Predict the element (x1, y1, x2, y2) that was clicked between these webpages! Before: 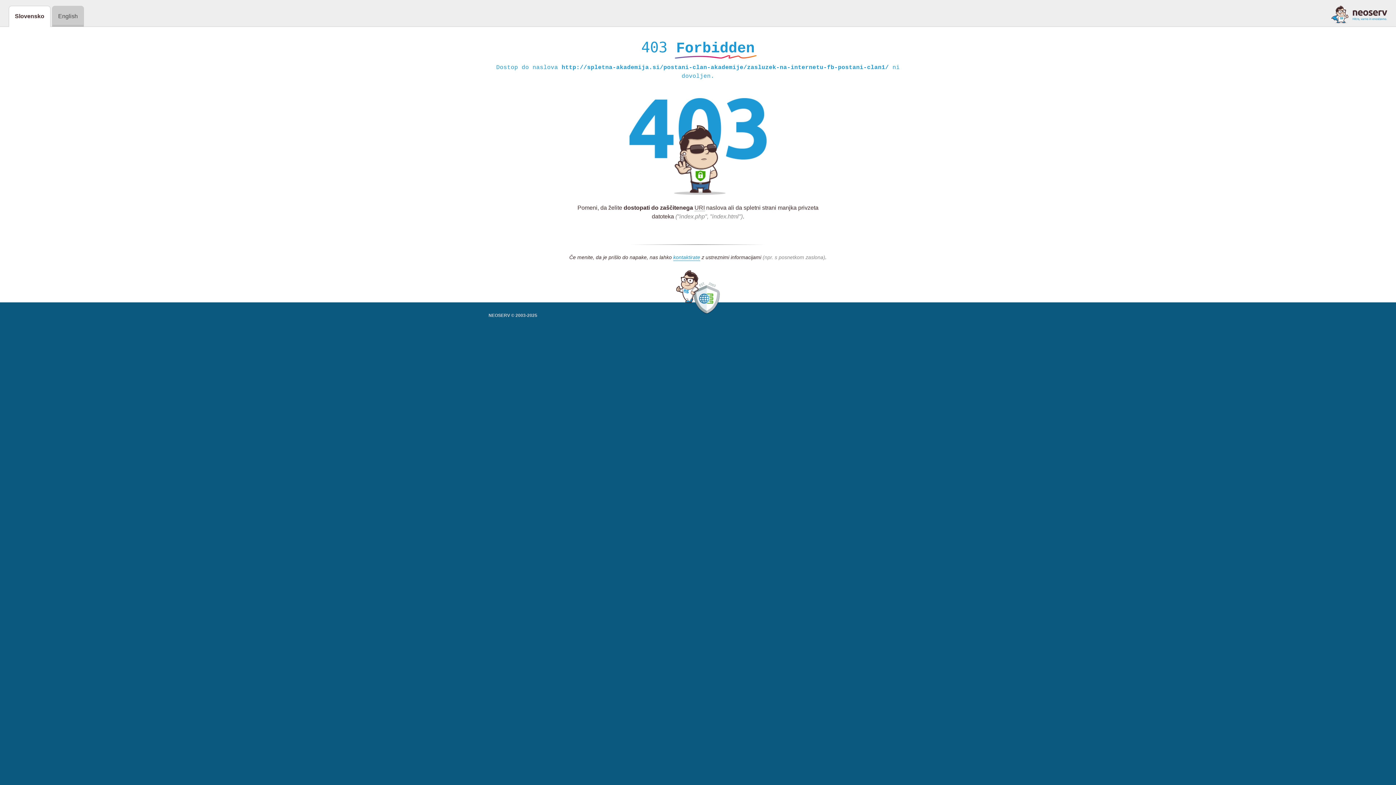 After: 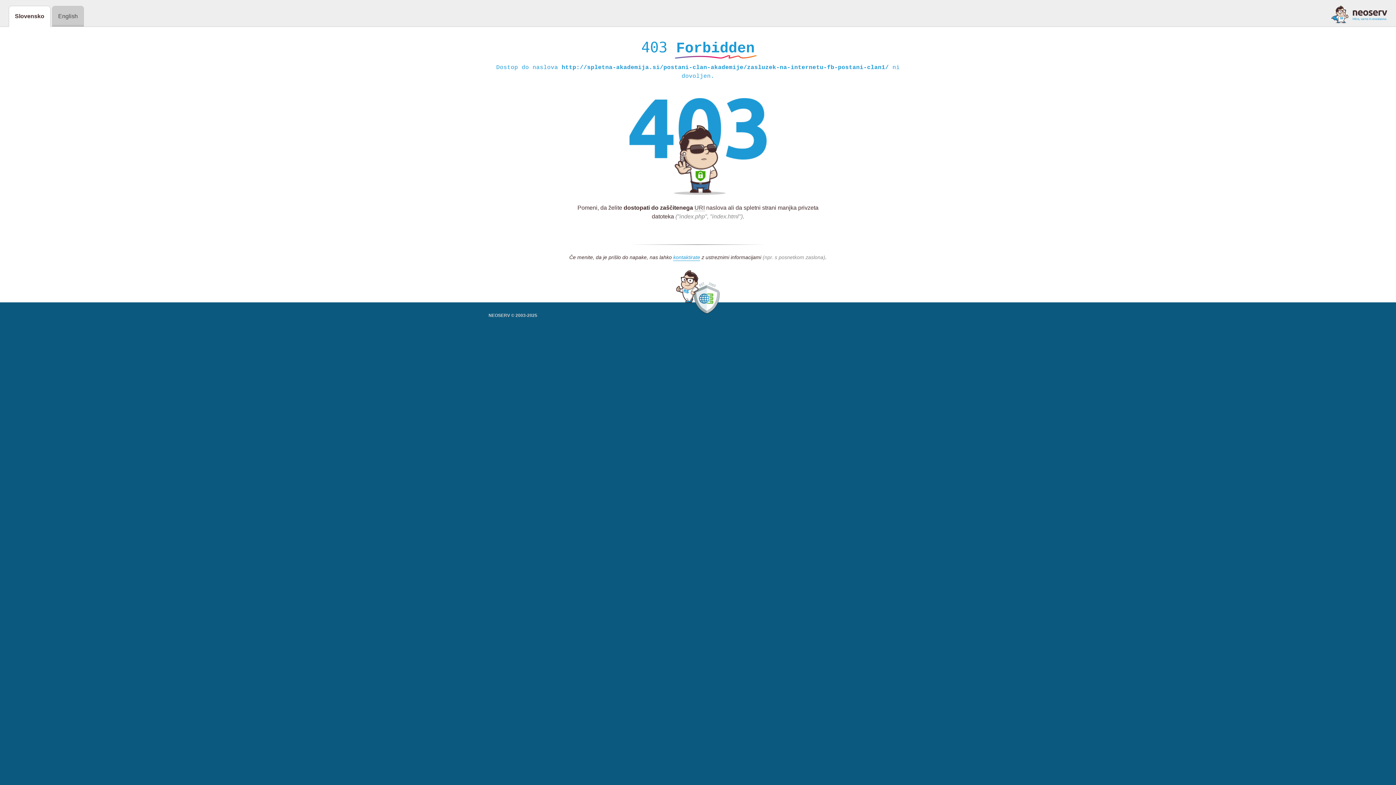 Action: bbox: (1331, 5, 1387, 23)